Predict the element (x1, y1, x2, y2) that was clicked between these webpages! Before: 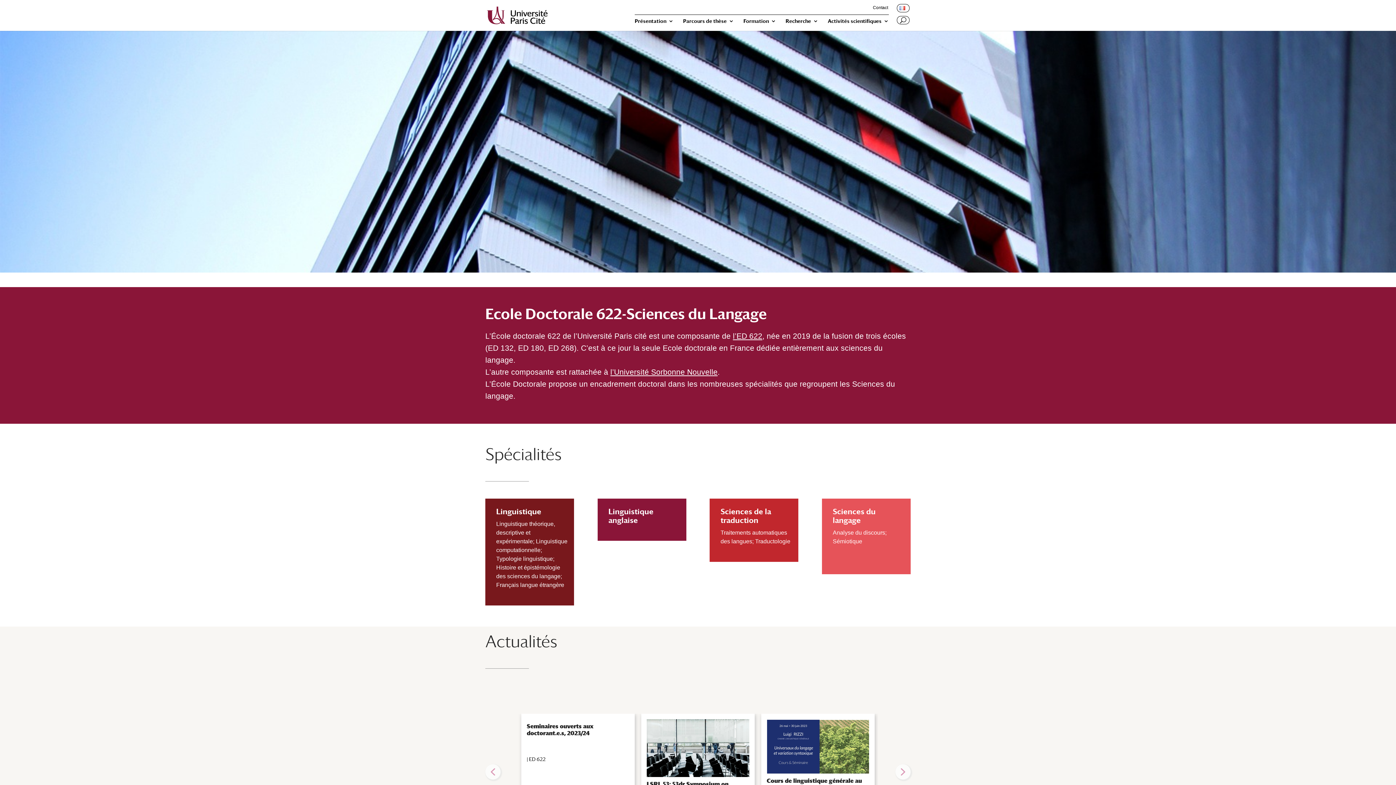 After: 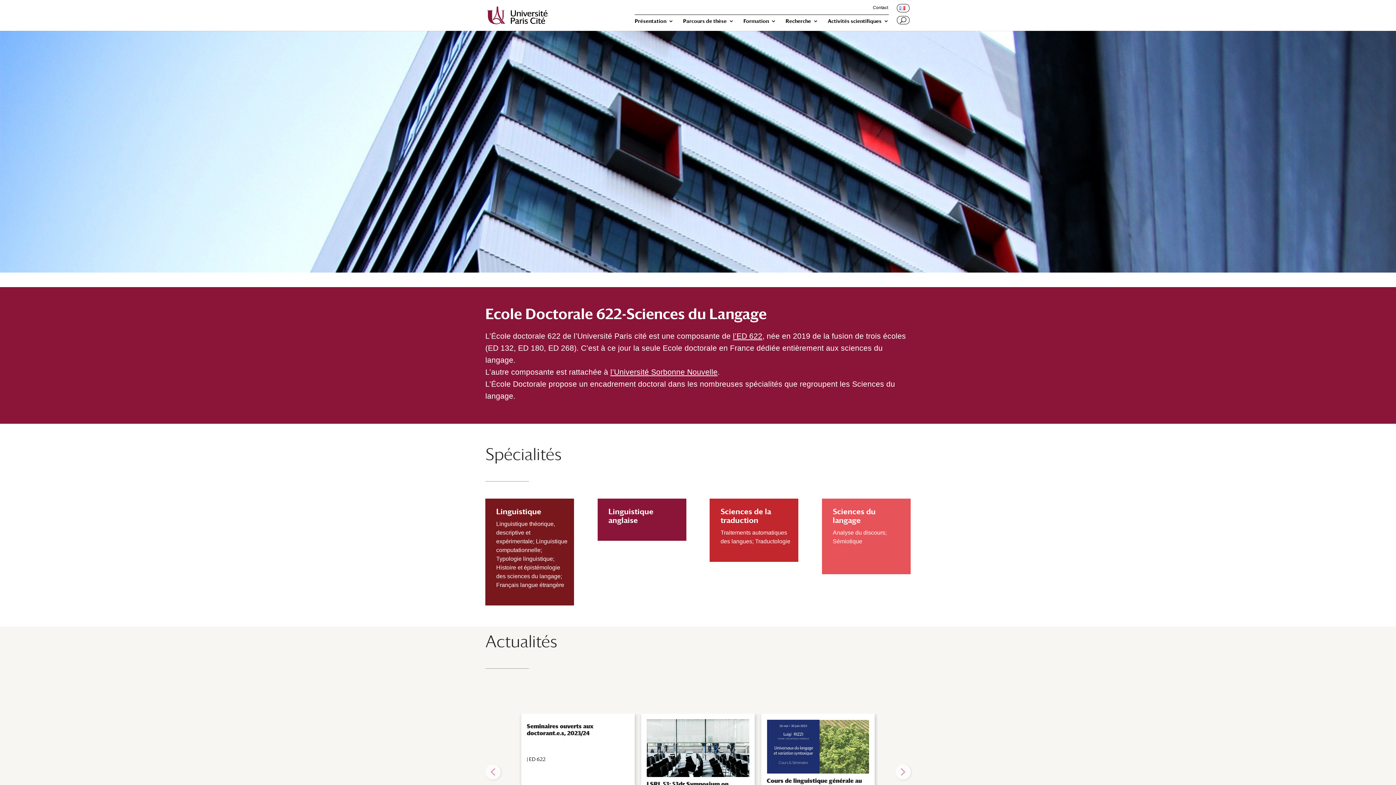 Action: bbox: (486, 11, 547, 18)